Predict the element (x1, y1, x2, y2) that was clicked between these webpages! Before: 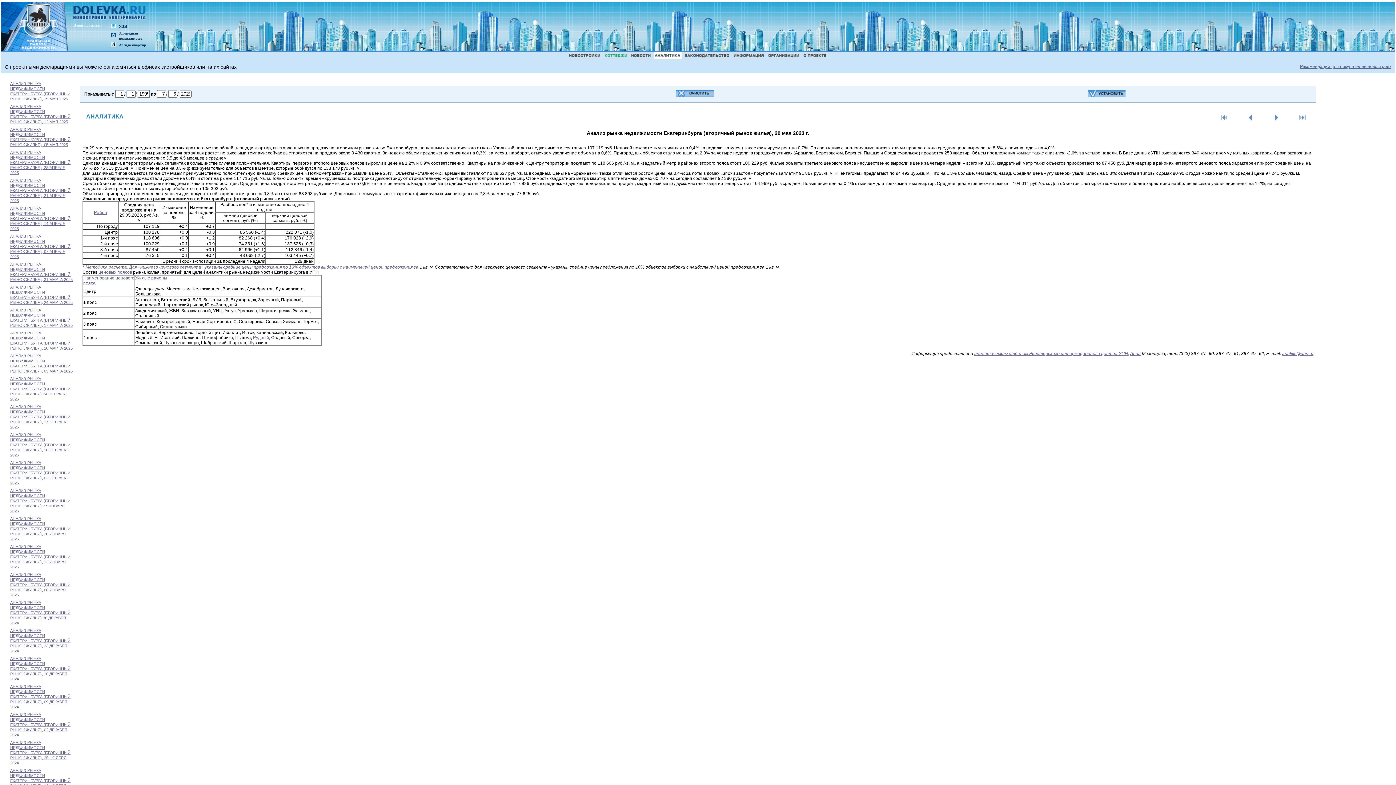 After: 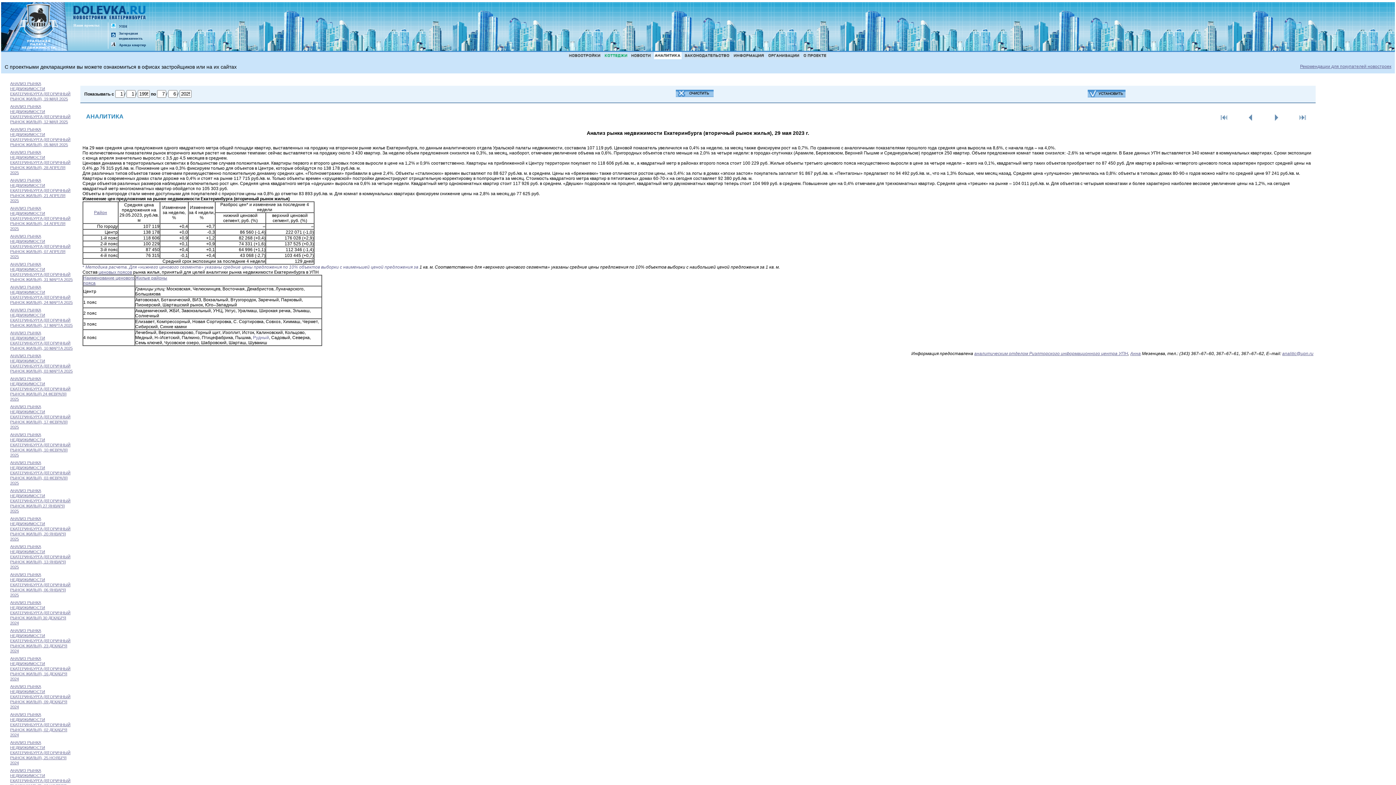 Action: label: analitic@upn.ru bbox: (1282, 351, 1313, 356)